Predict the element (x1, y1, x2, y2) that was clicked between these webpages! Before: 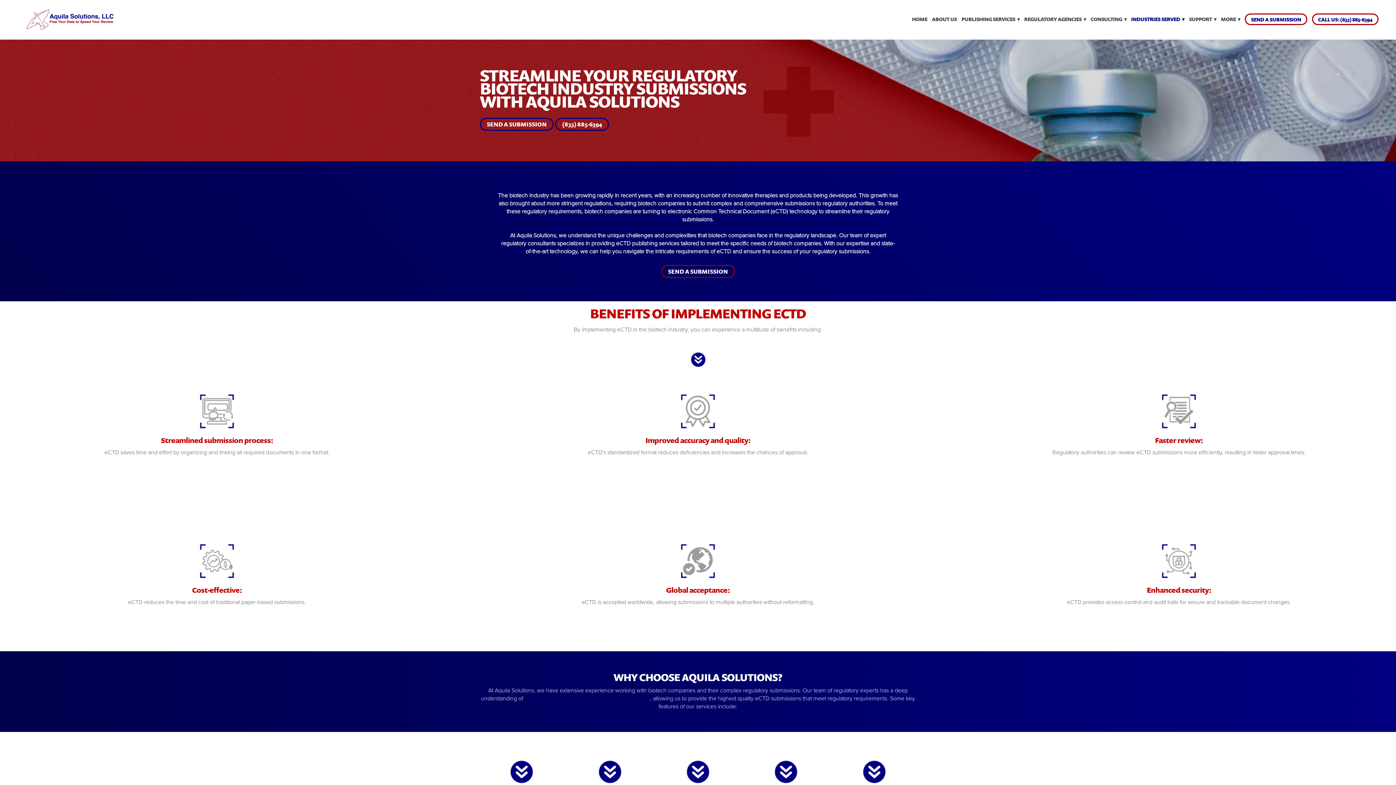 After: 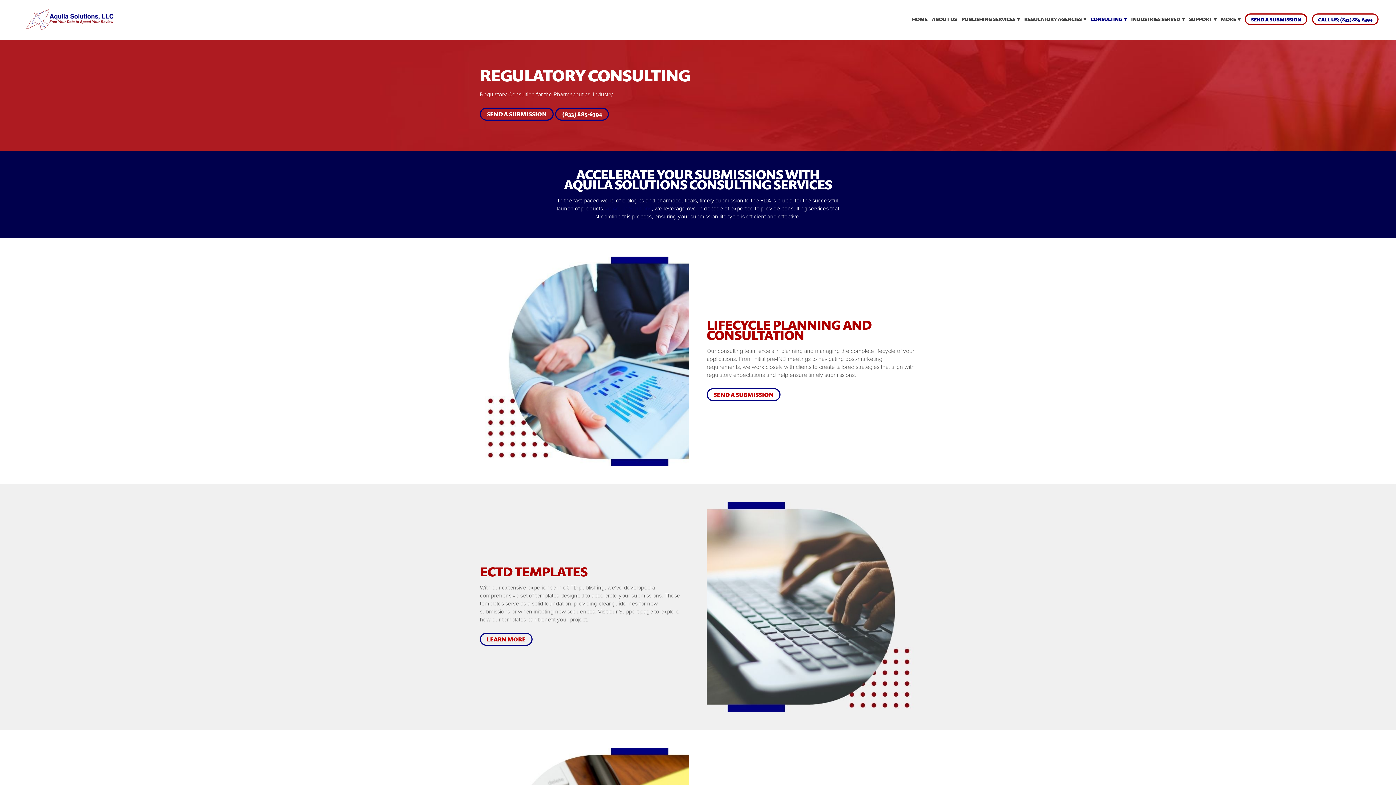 Action: label: CONSULTING ▾ bbox: (1090, 15, 1126, 23)